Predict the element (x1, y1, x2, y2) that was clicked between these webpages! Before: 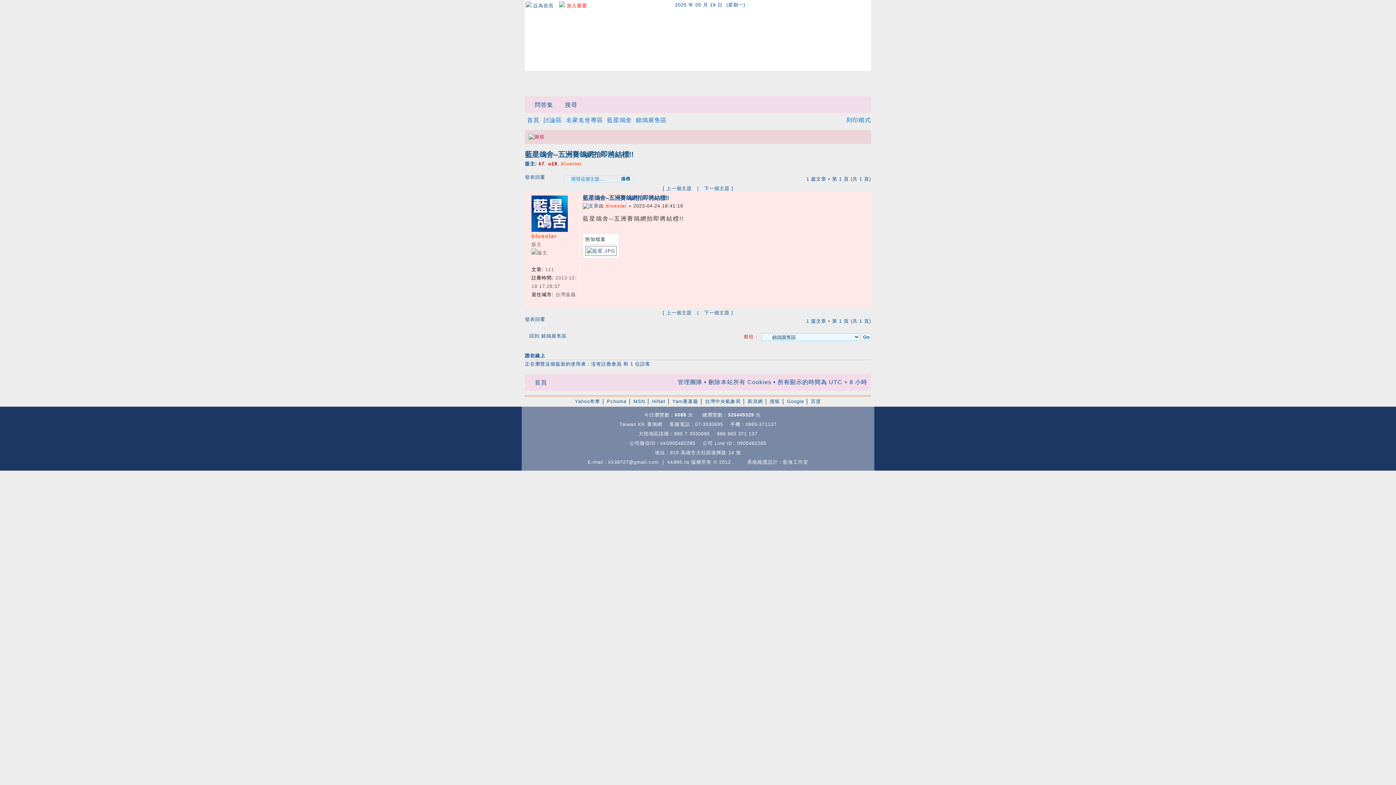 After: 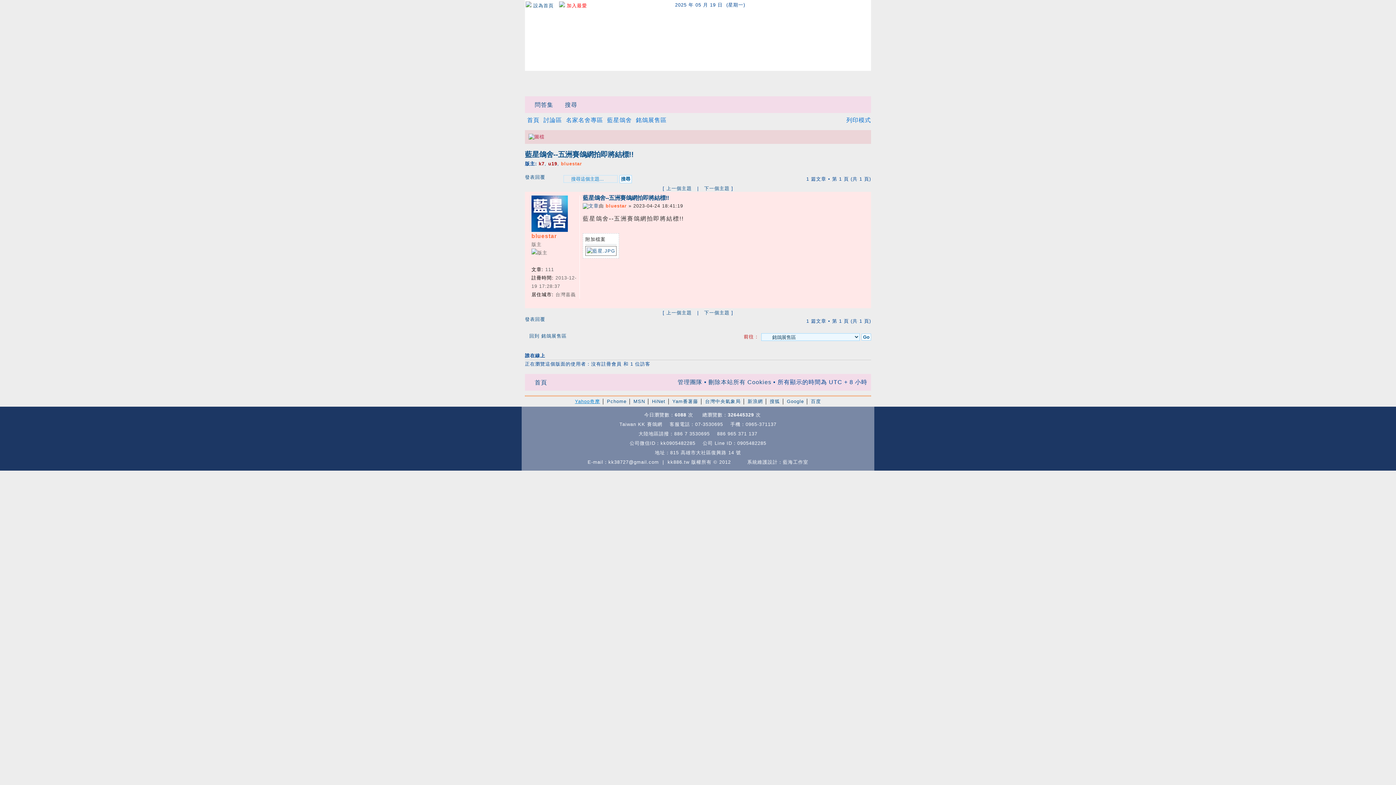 Action: bbox: (575, 398, 600, 404) label: Yahoo奇摩